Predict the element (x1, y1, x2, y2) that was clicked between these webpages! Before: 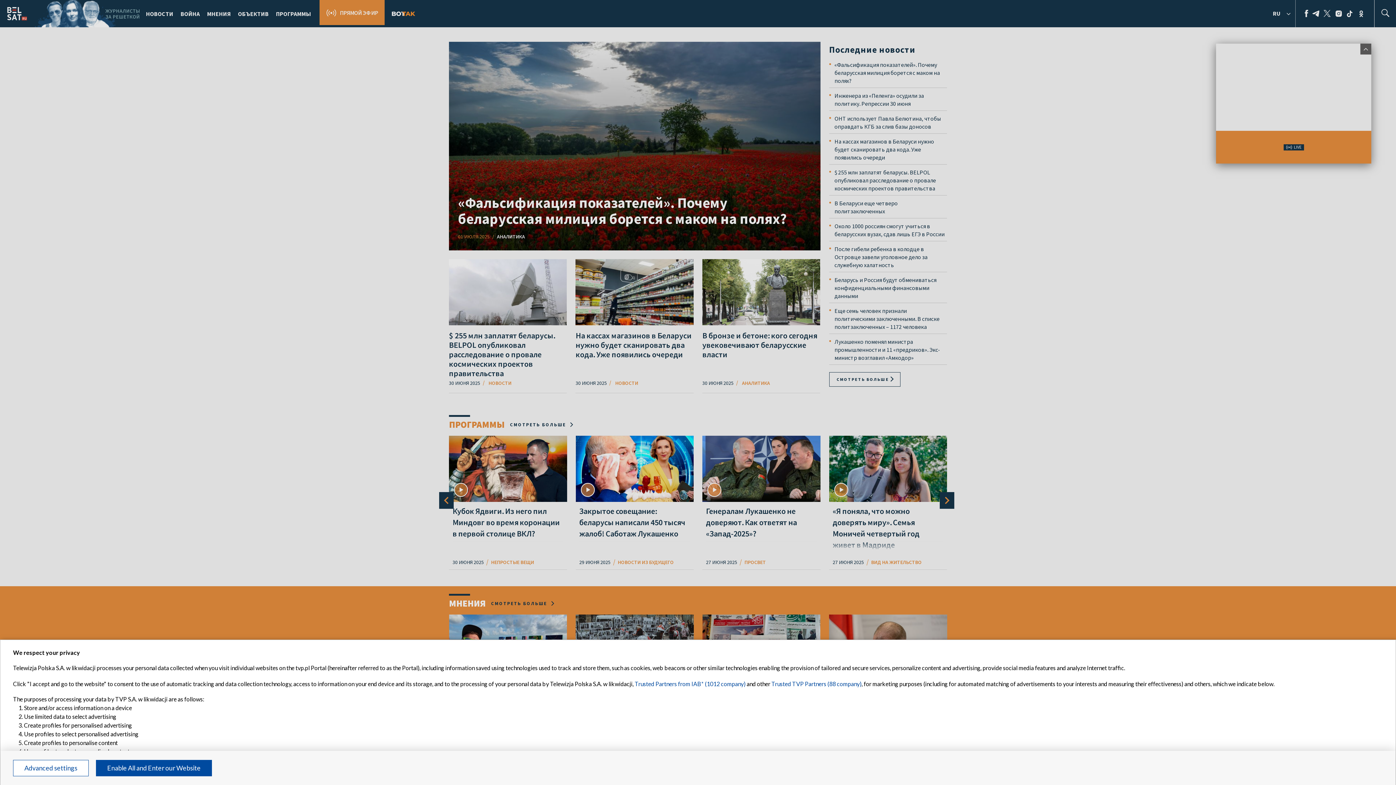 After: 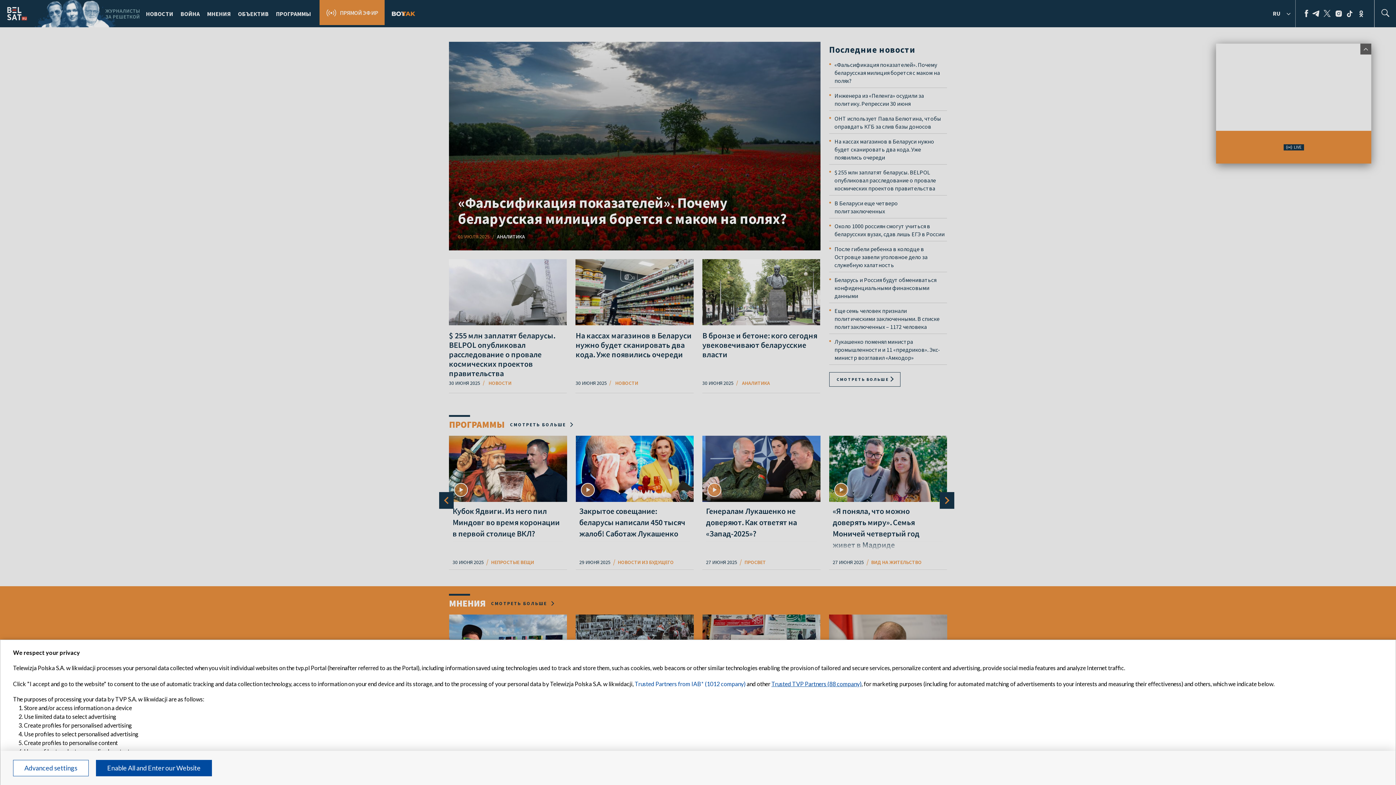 Action: label: Trusted TVP Partners (88 company) bbox: (771, 680, 861, 687)